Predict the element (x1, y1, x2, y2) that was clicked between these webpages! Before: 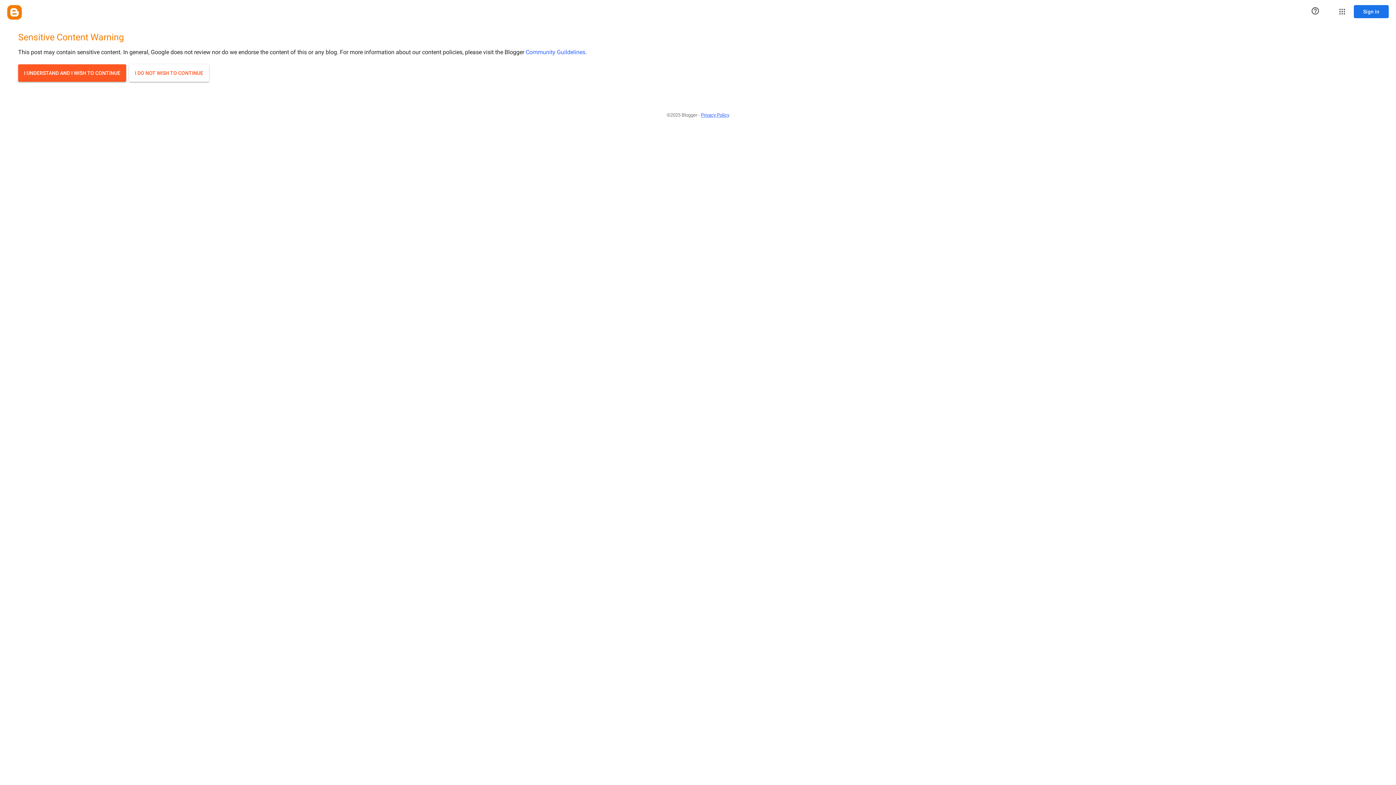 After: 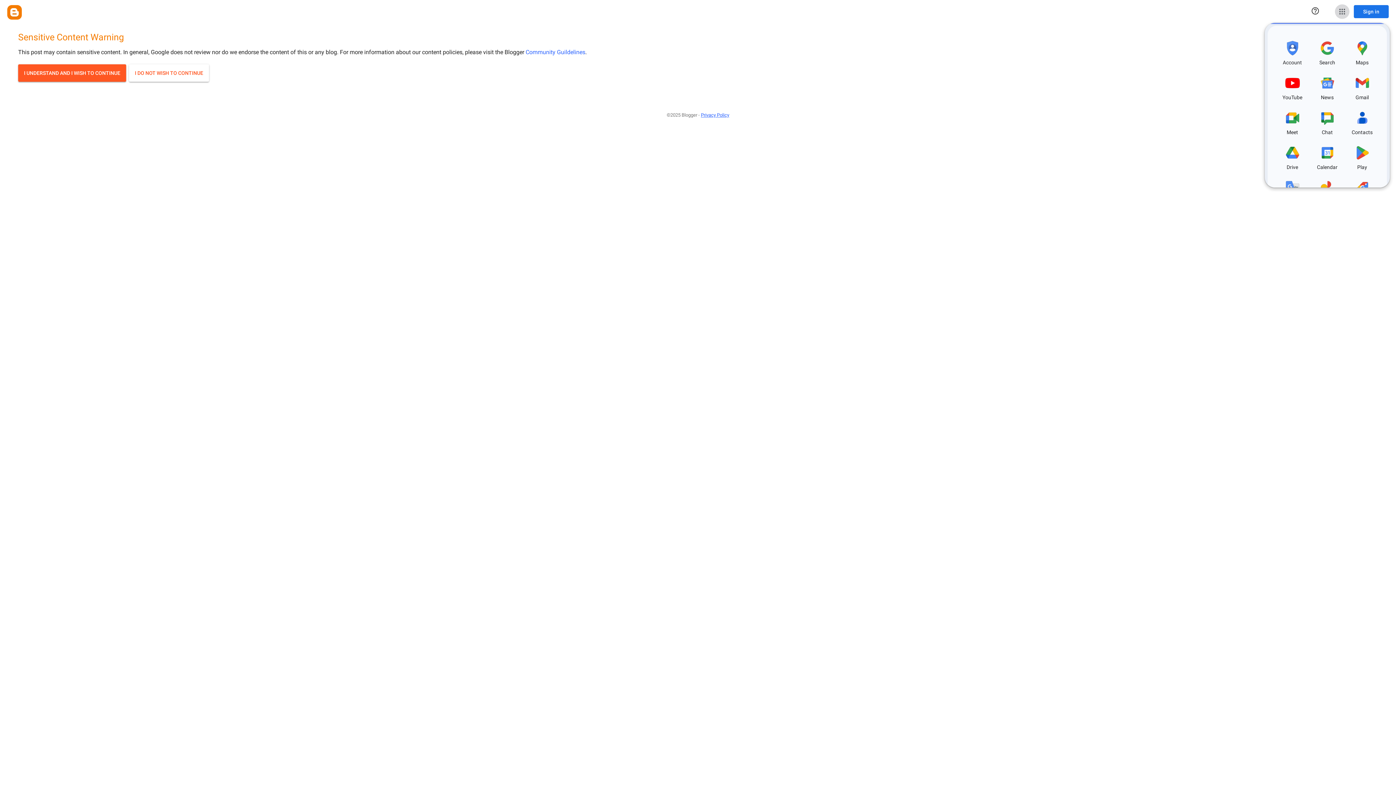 Action: label: Google apps bbox: (1335, 4, 1349, 18)